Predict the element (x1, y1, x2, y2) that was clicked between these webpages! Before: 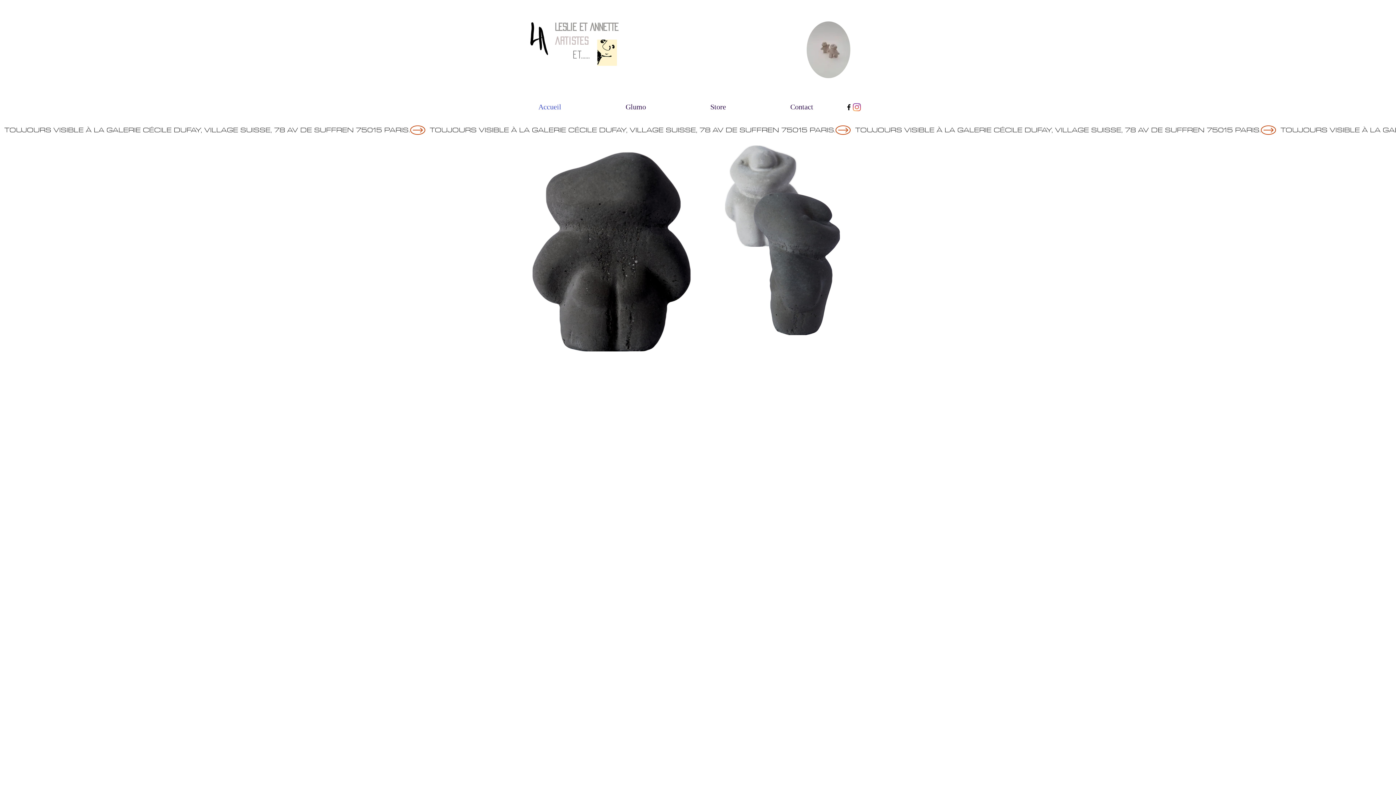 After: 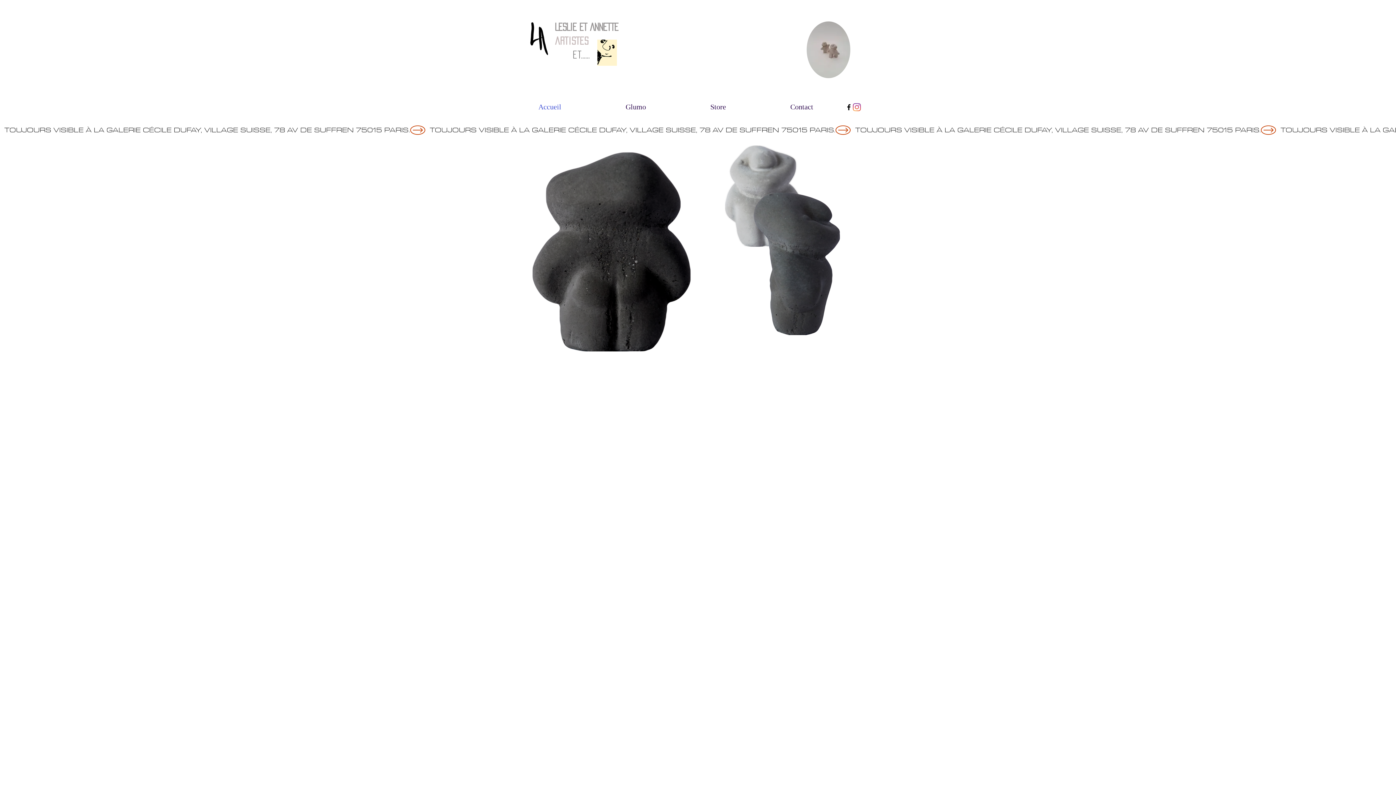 Action: label: Accueil bbox: (533, 96, 620, 119)